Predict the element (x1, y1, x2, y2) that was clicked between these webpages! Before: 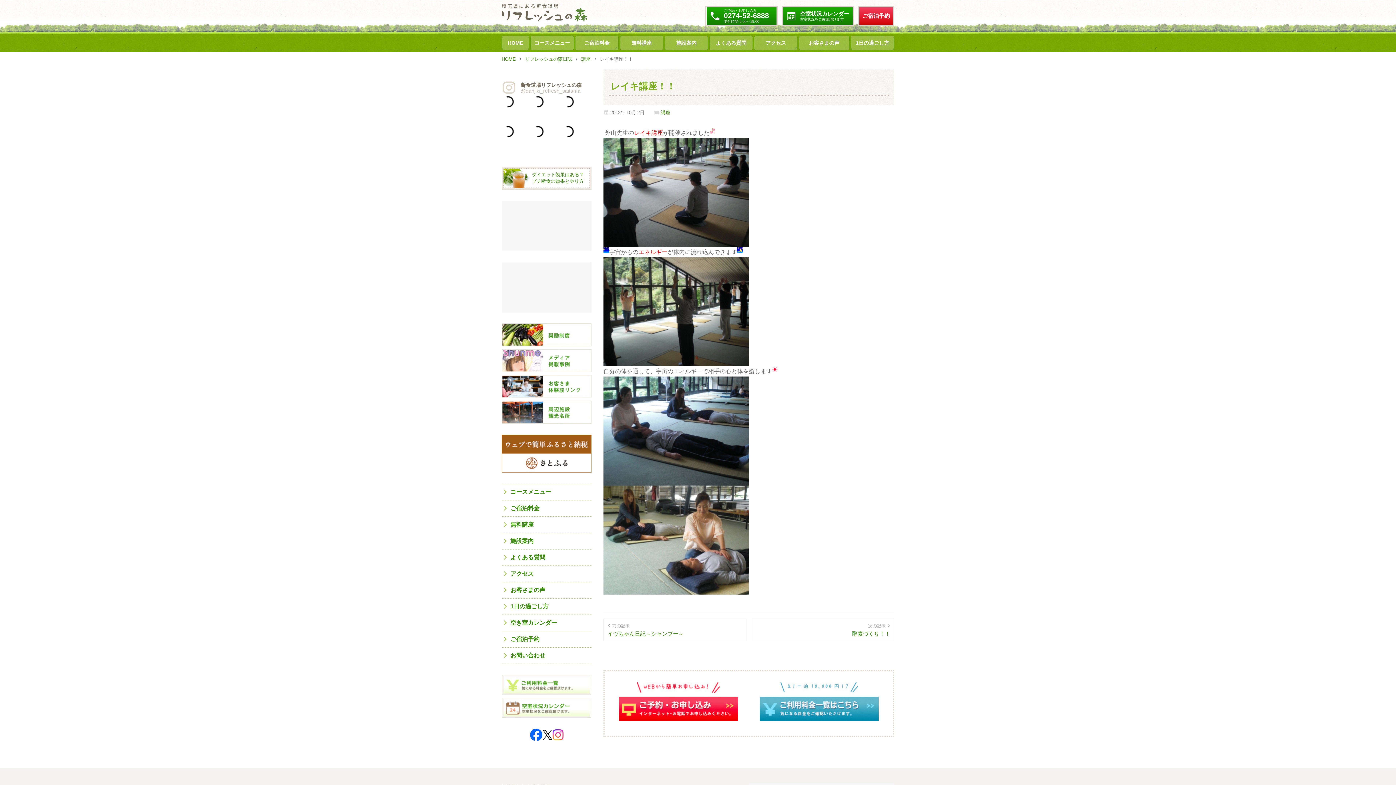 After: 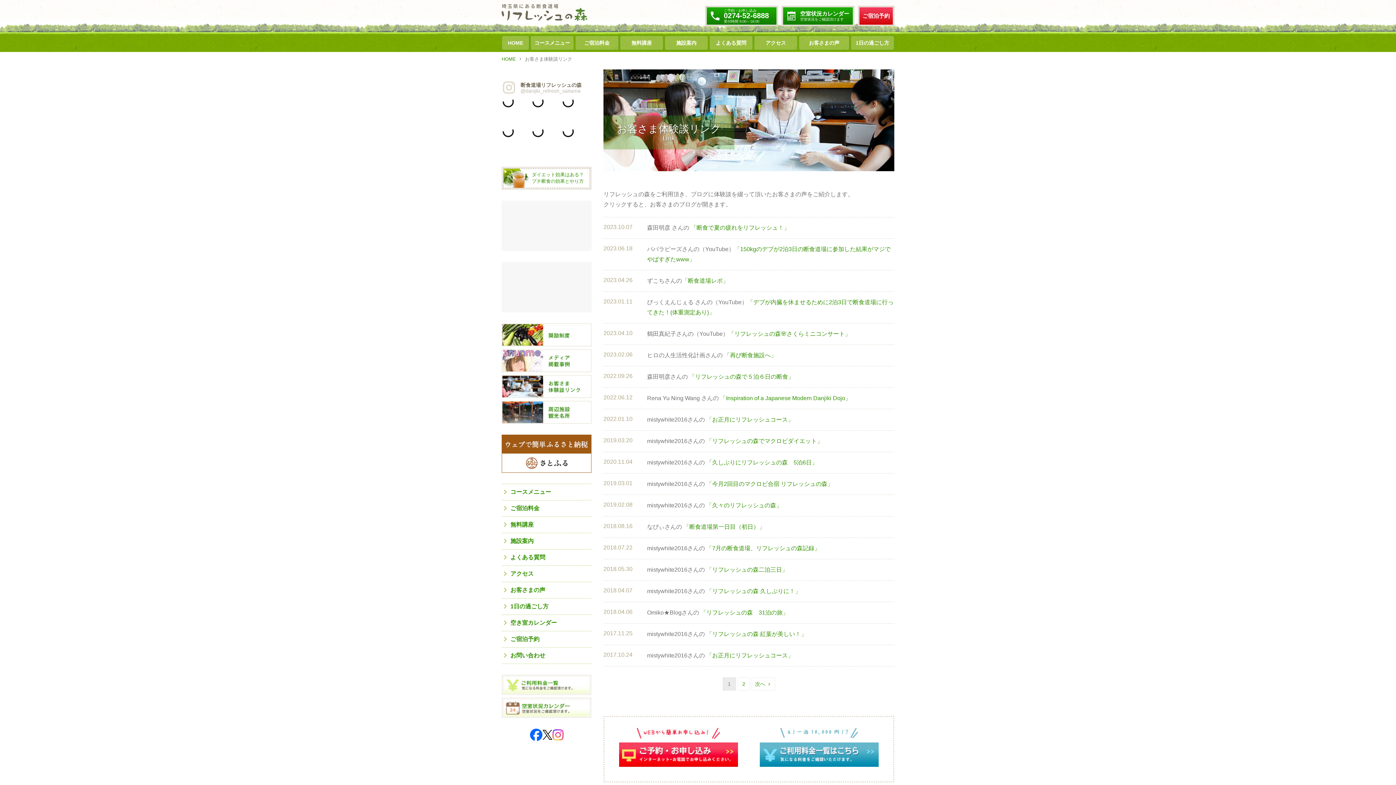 Action: bbox: (501, 375, 591, 398)